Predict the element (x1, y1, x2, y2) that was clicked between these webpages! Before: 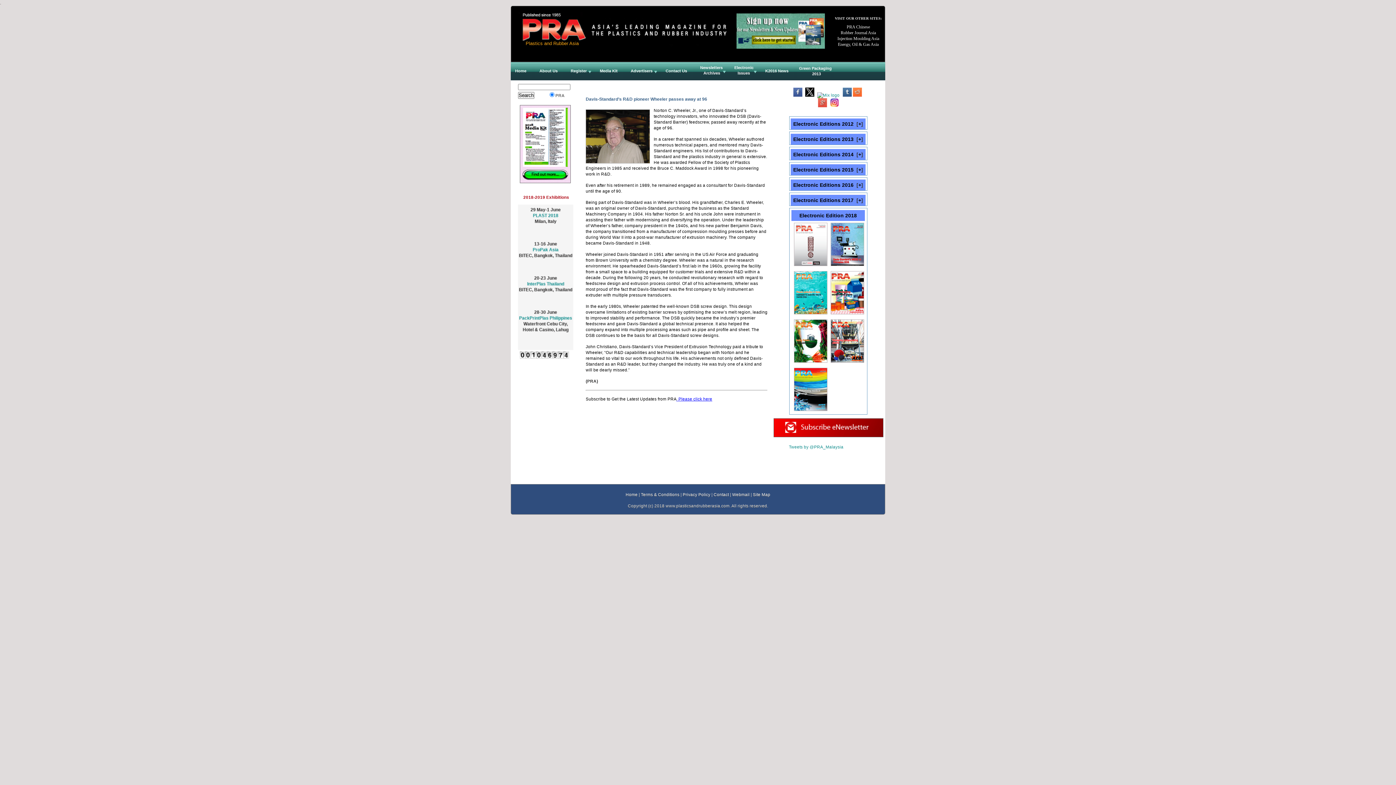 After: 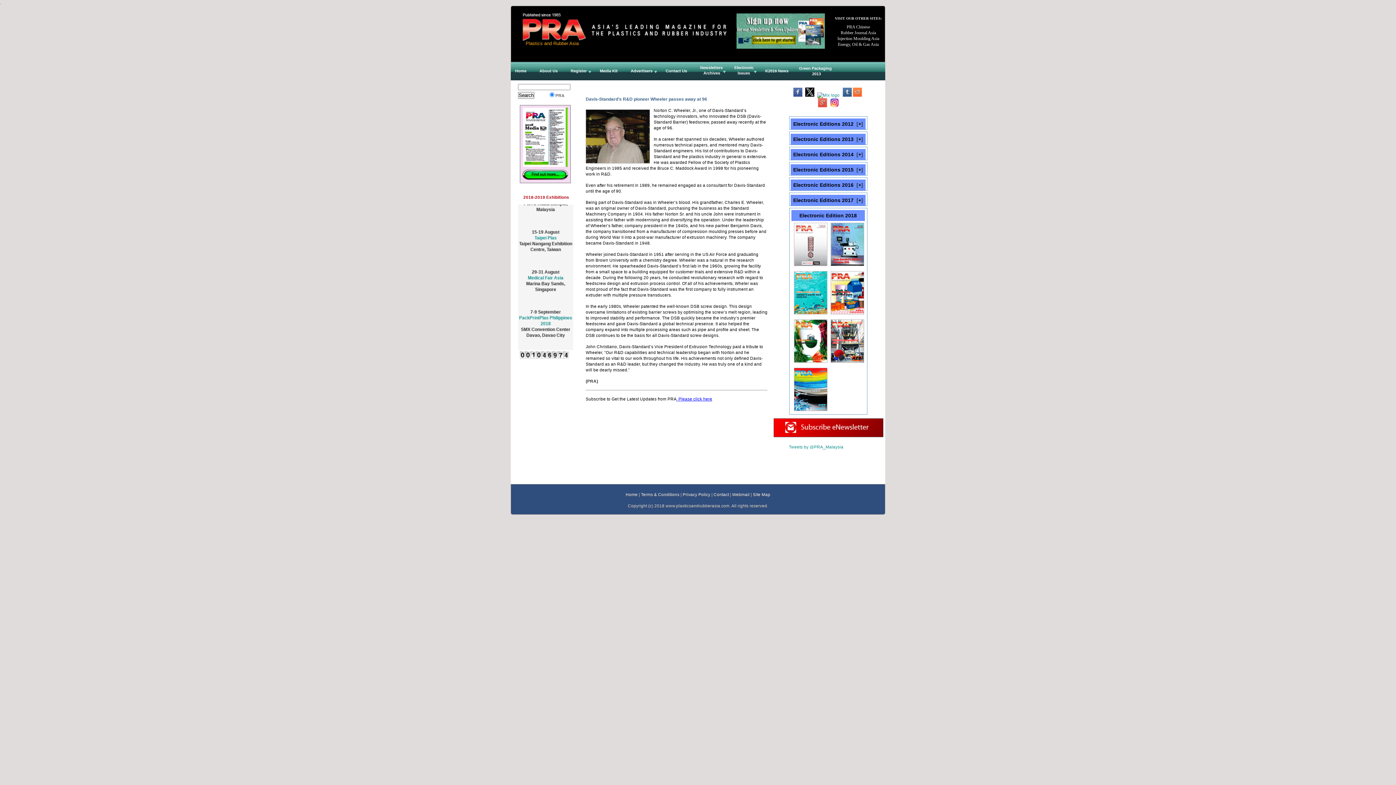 Action: bbox: (793, 92, 802, 97)